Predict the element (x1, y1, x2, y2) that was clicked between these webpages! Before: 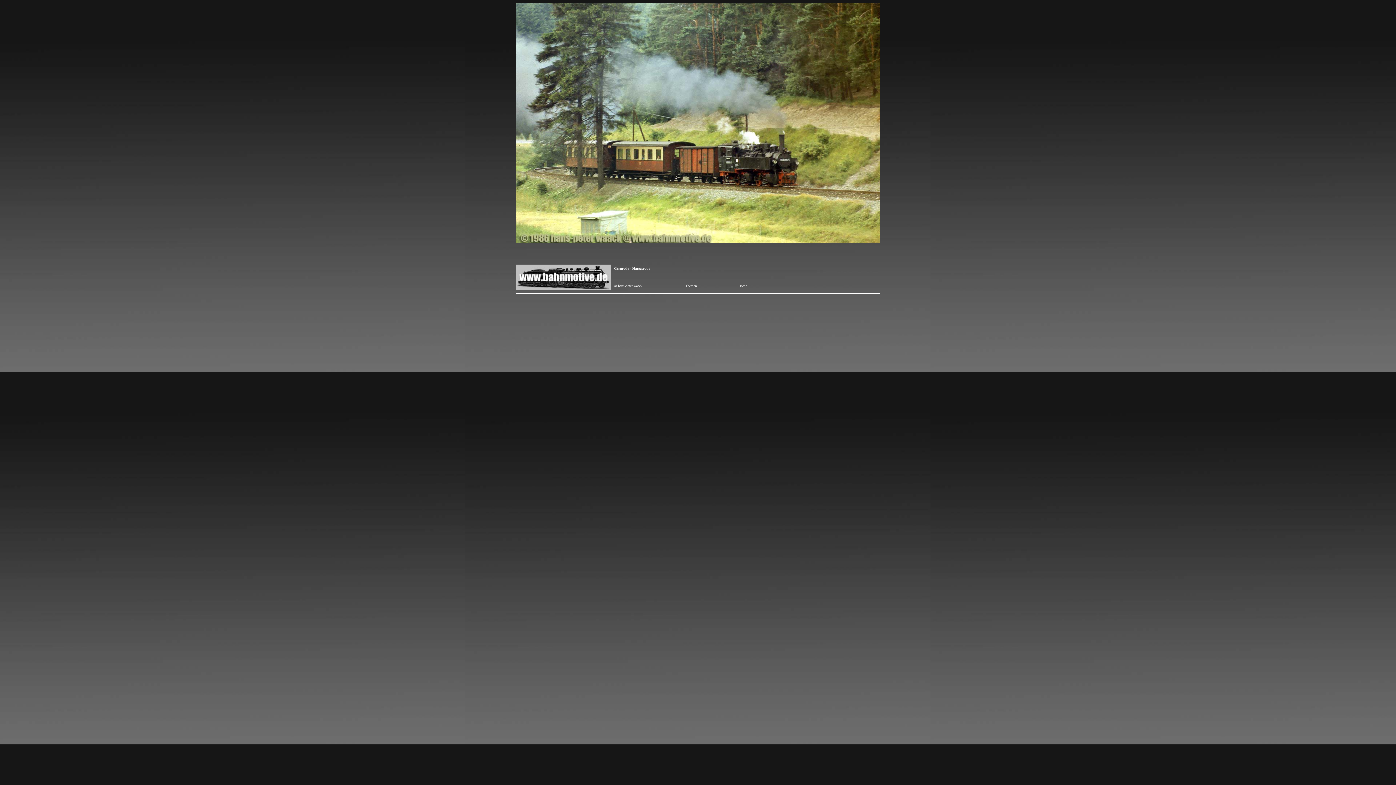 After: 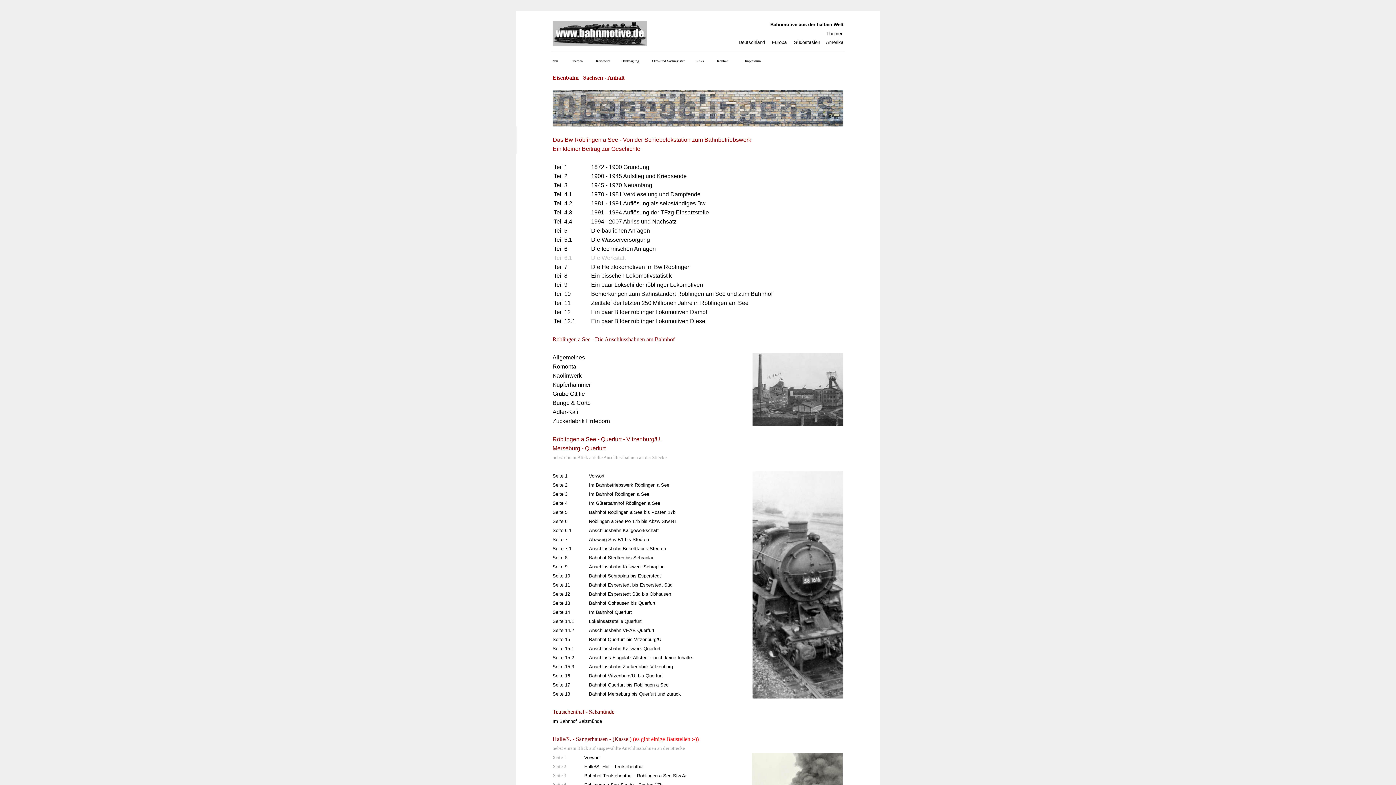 Action: label: Themen bbox: (685, 282, 697, 288)